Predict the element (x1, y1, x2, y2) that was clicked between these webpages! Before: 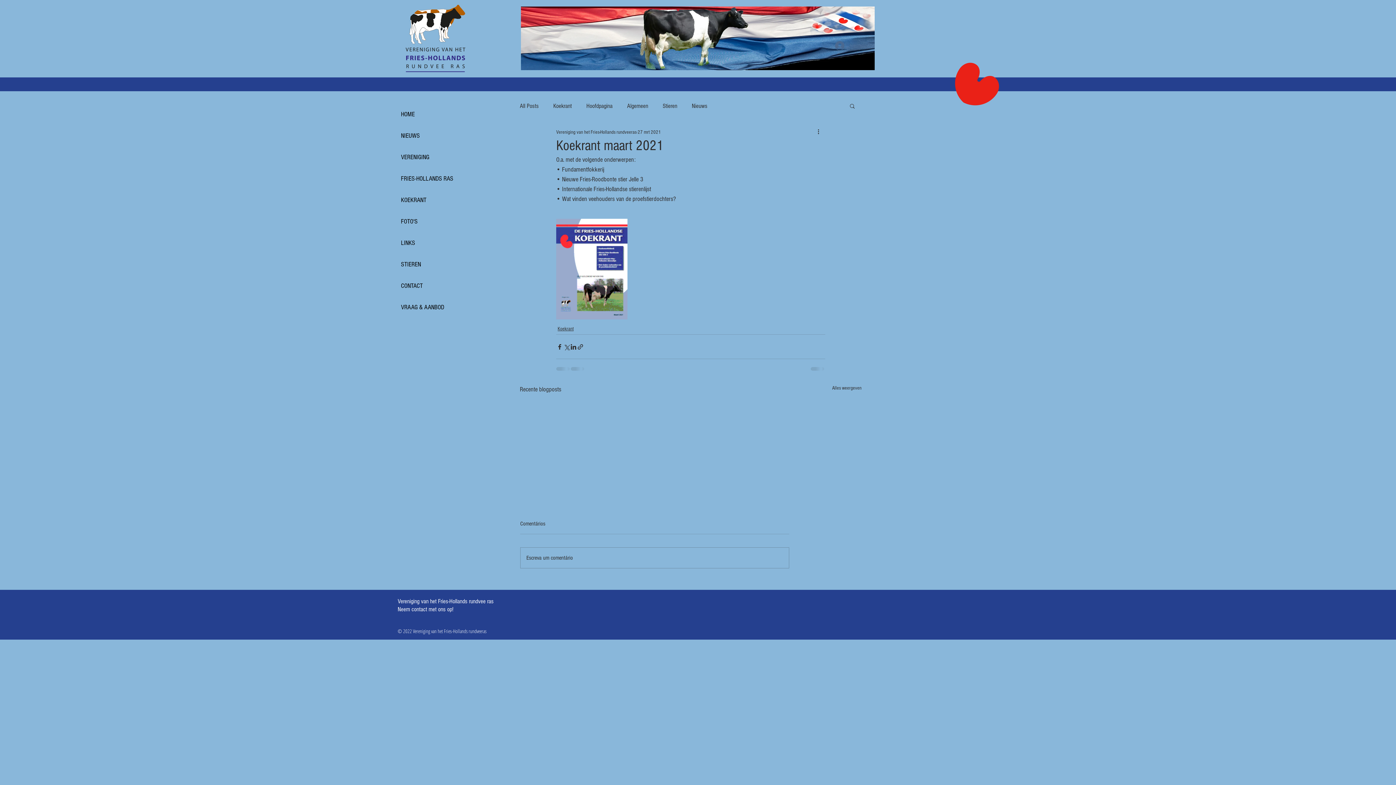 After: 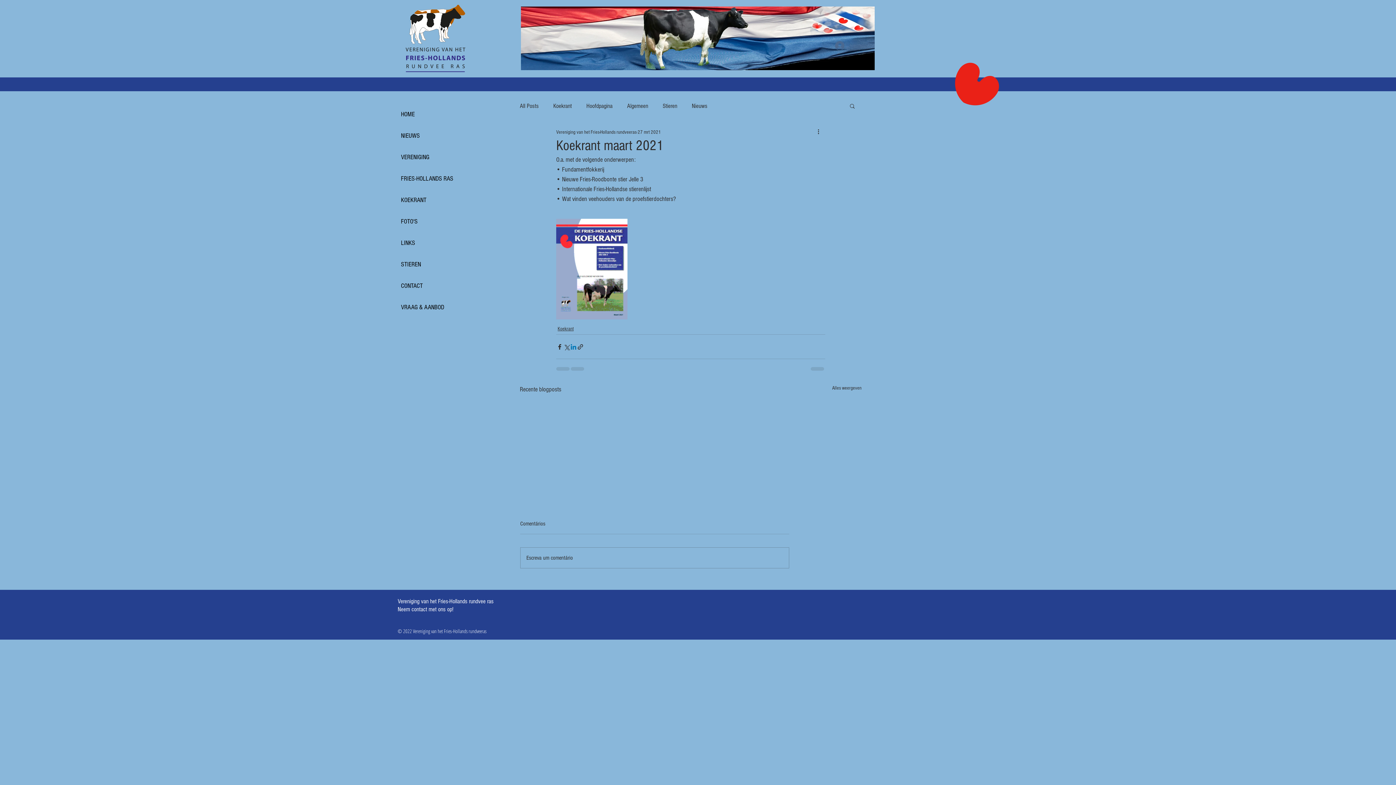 Action: label: Via LinkedIn delen bbox: (570, 343, 577, 350)